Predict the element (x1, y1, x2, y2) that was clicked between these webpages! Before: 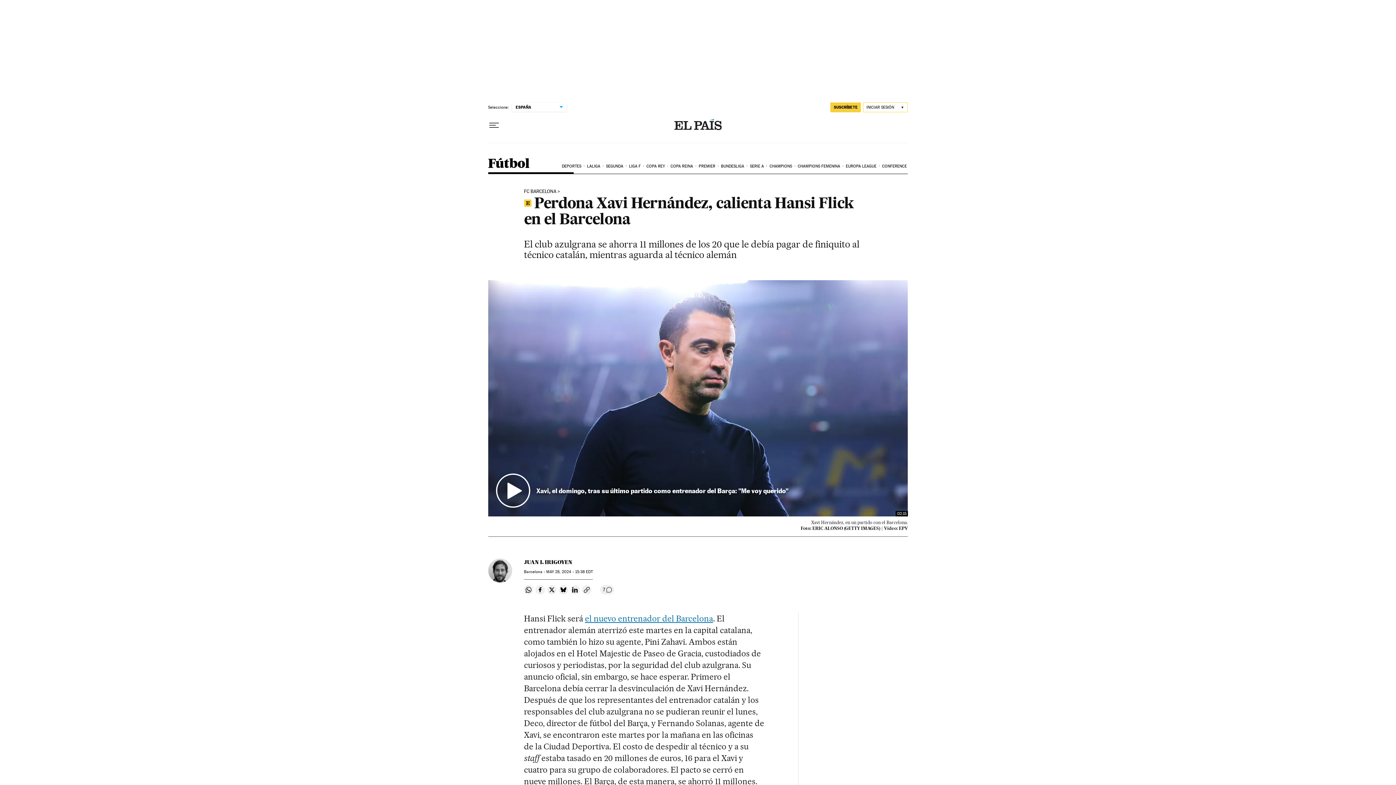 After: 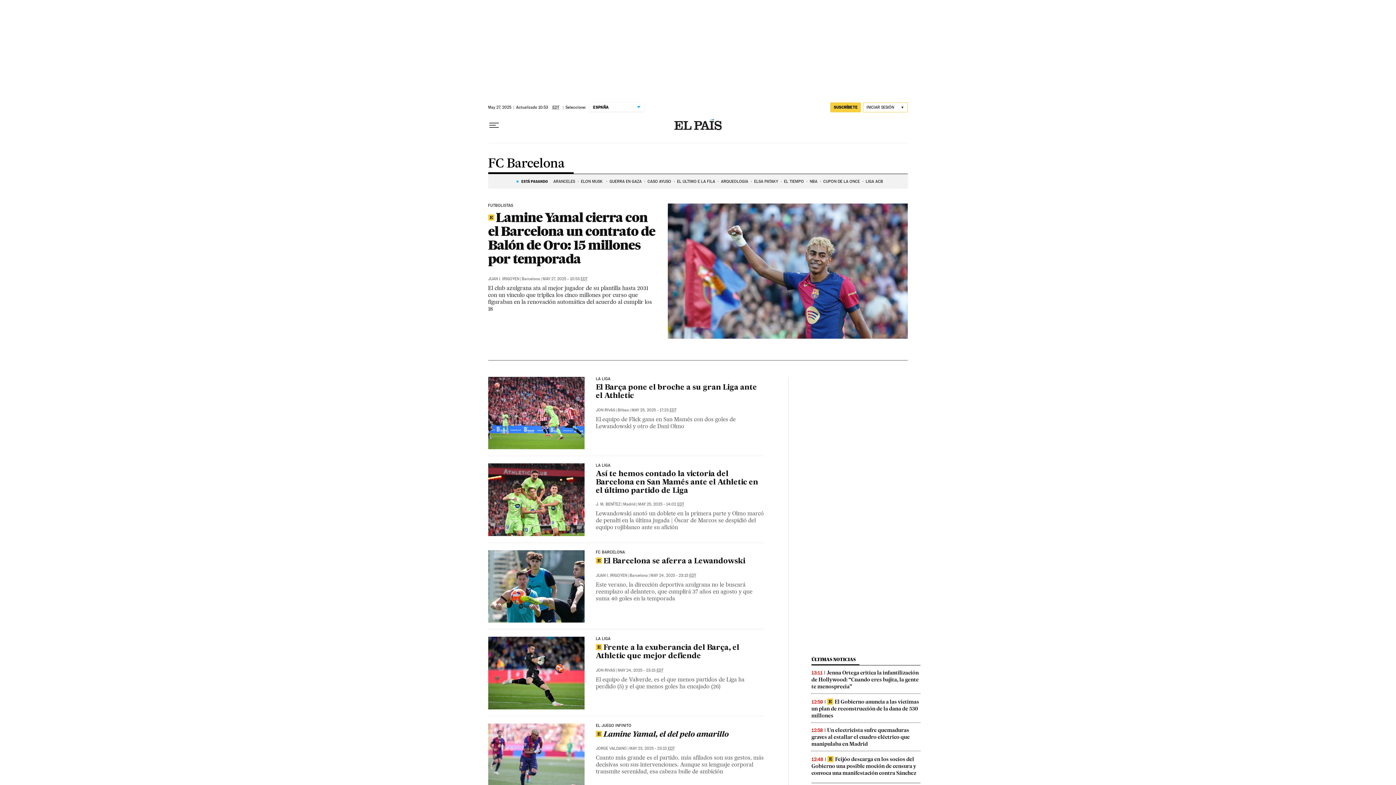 Action: label: FC BARCELONA bbox: (524, 188, 560, 194)